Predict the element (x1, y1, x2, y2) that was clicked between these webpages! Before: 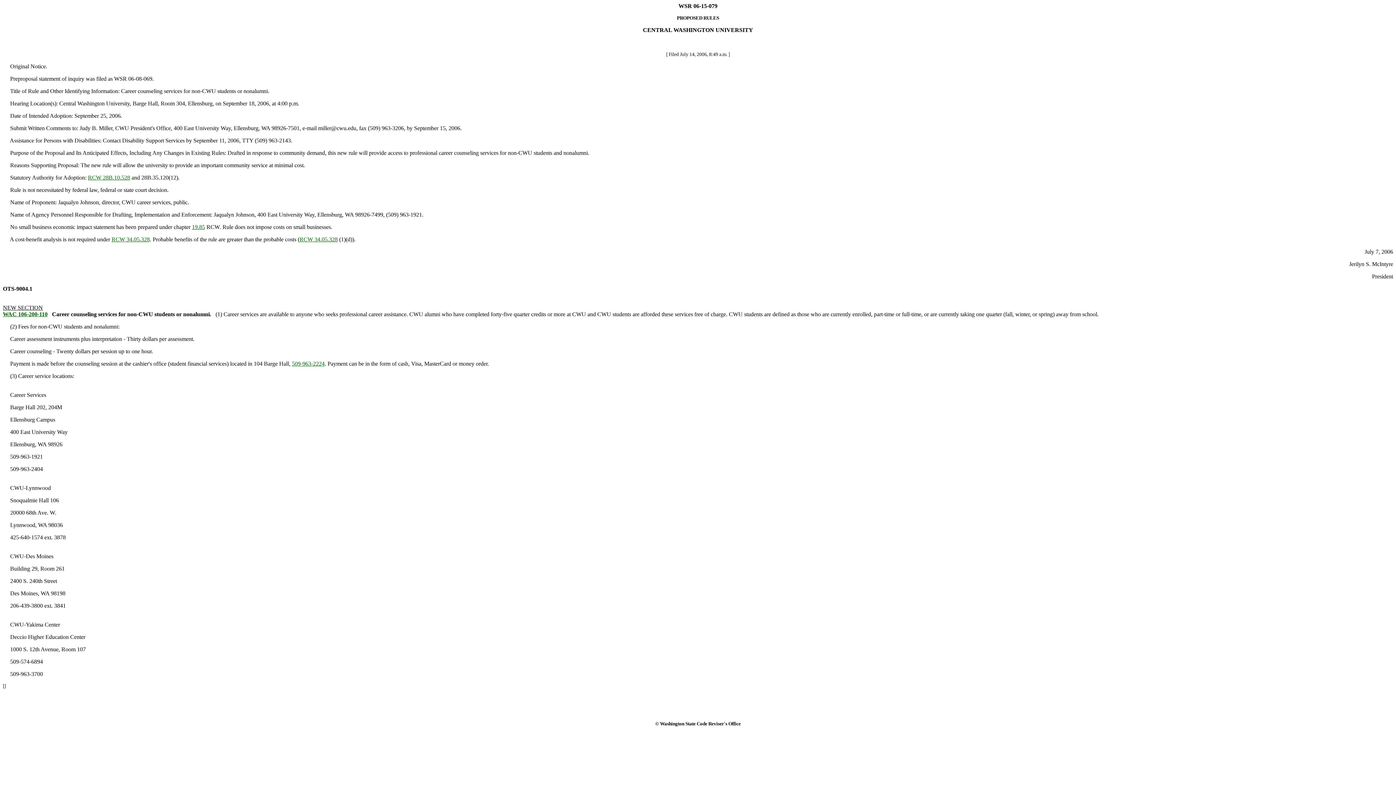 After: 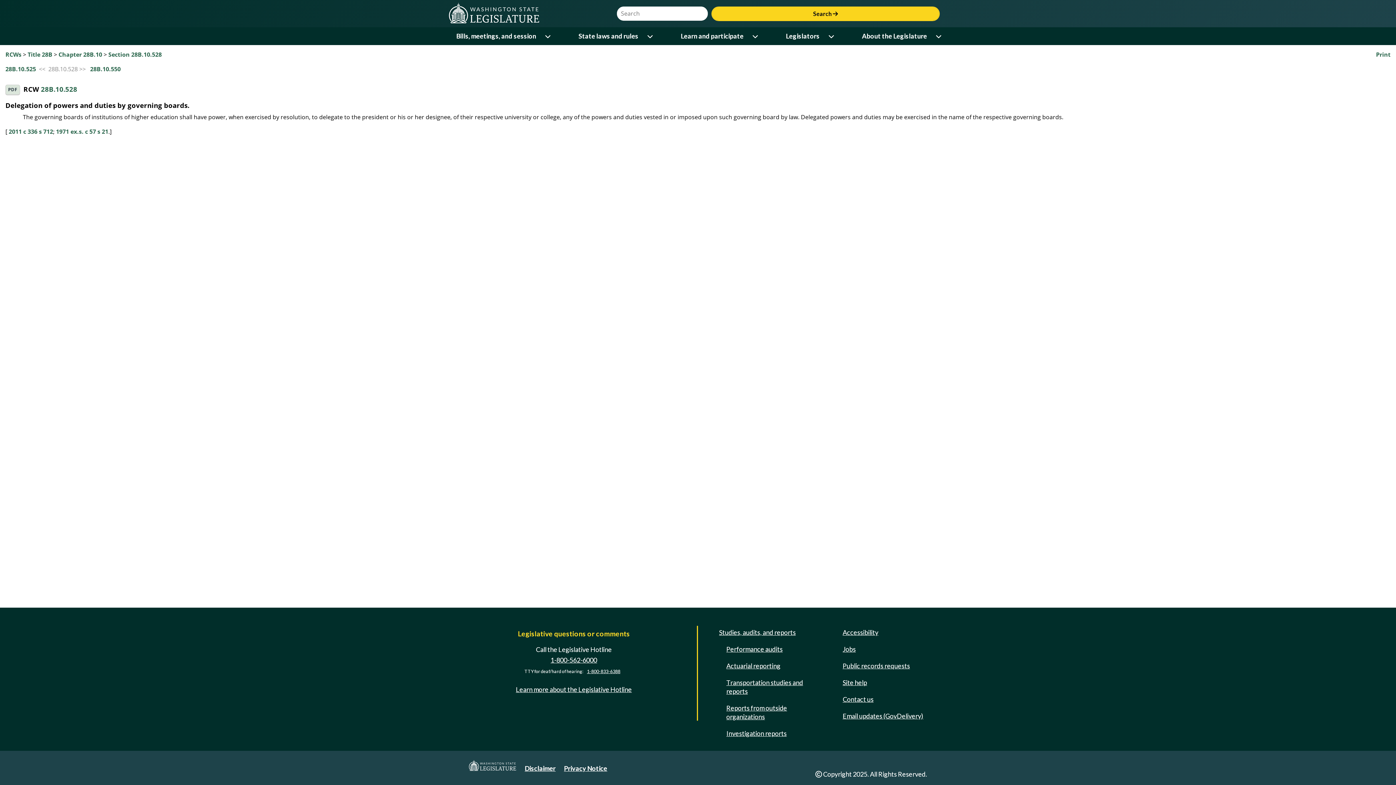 Action: label: RCW 28B.10.528 bbox: (88, 174, 130, 180)